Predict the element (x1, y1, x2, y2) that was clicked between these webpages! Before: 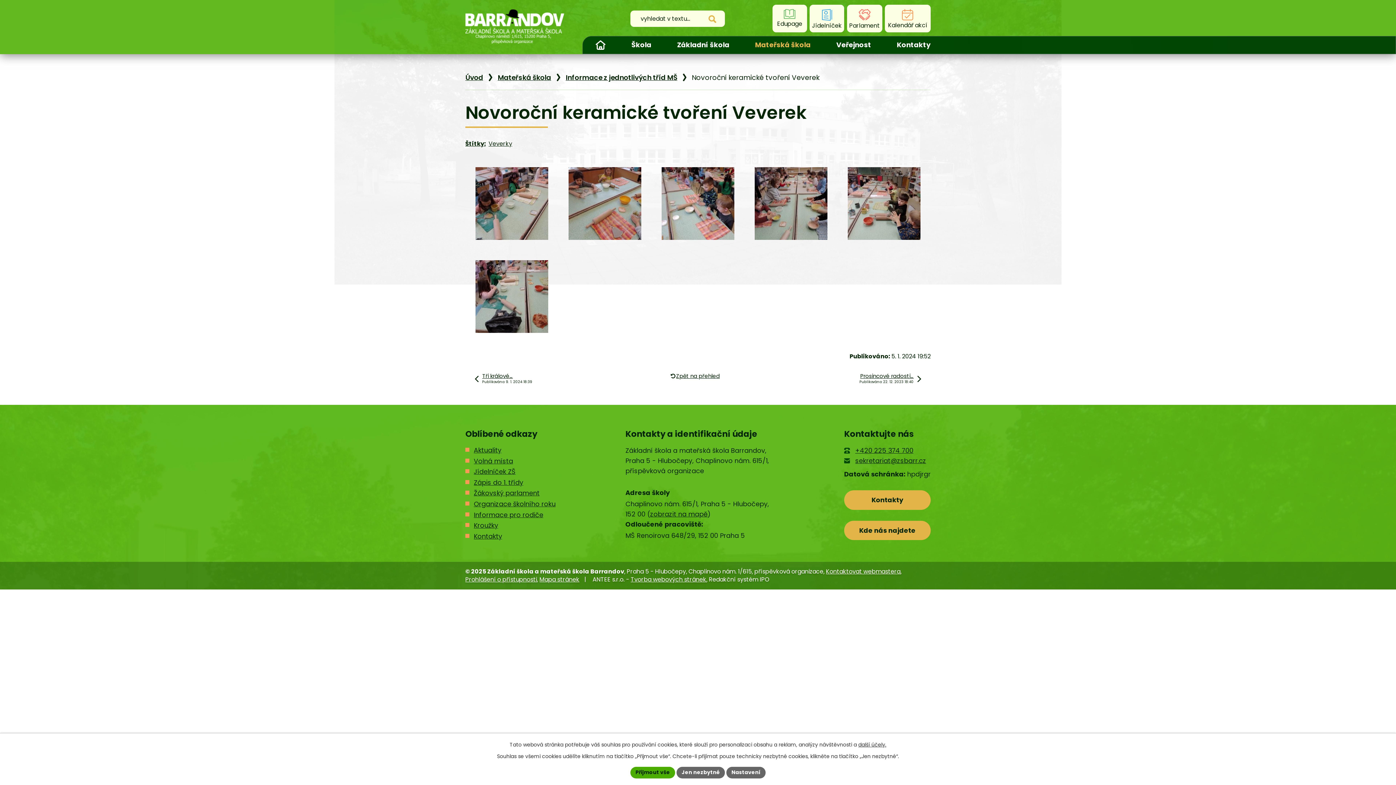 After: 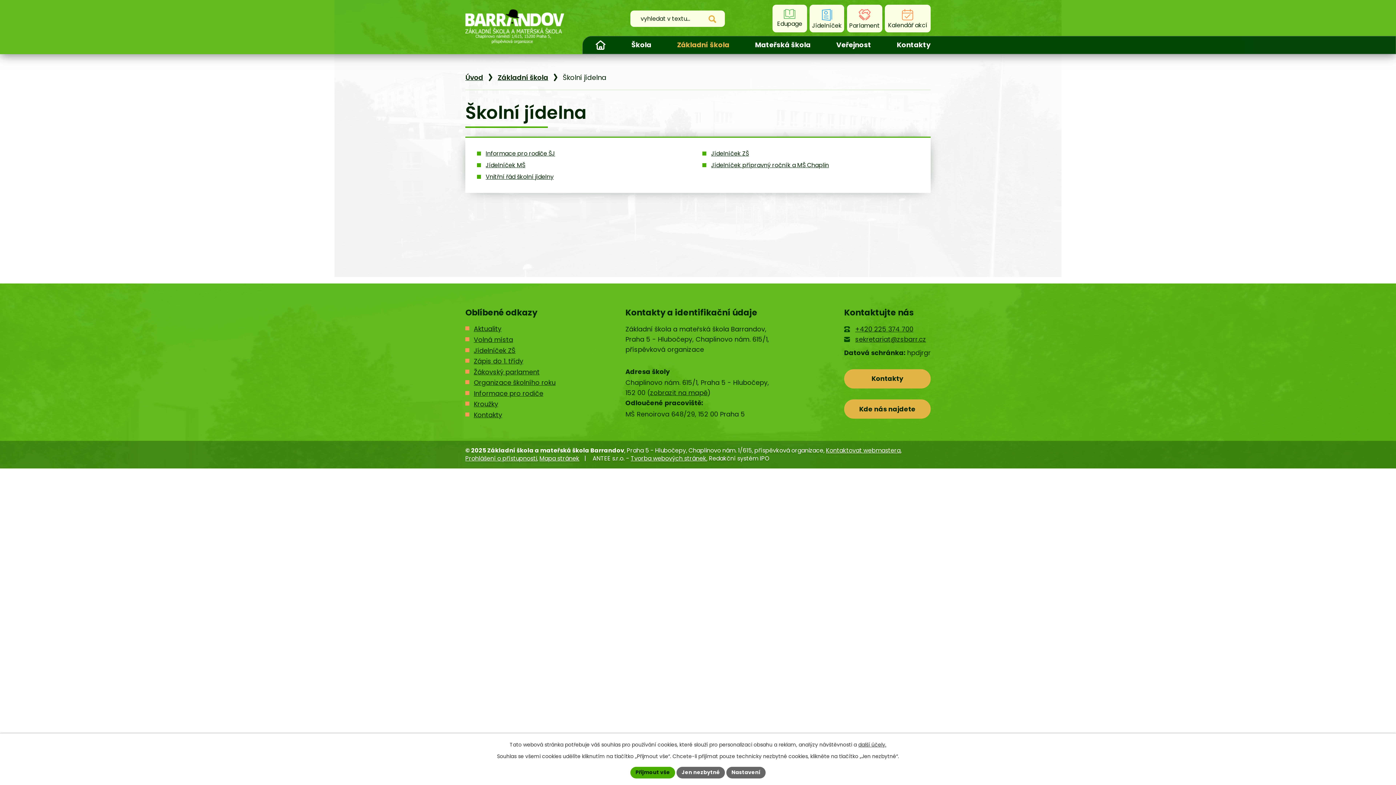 Action: label: Jídelníček bbox: (809, 4, 844, 32)